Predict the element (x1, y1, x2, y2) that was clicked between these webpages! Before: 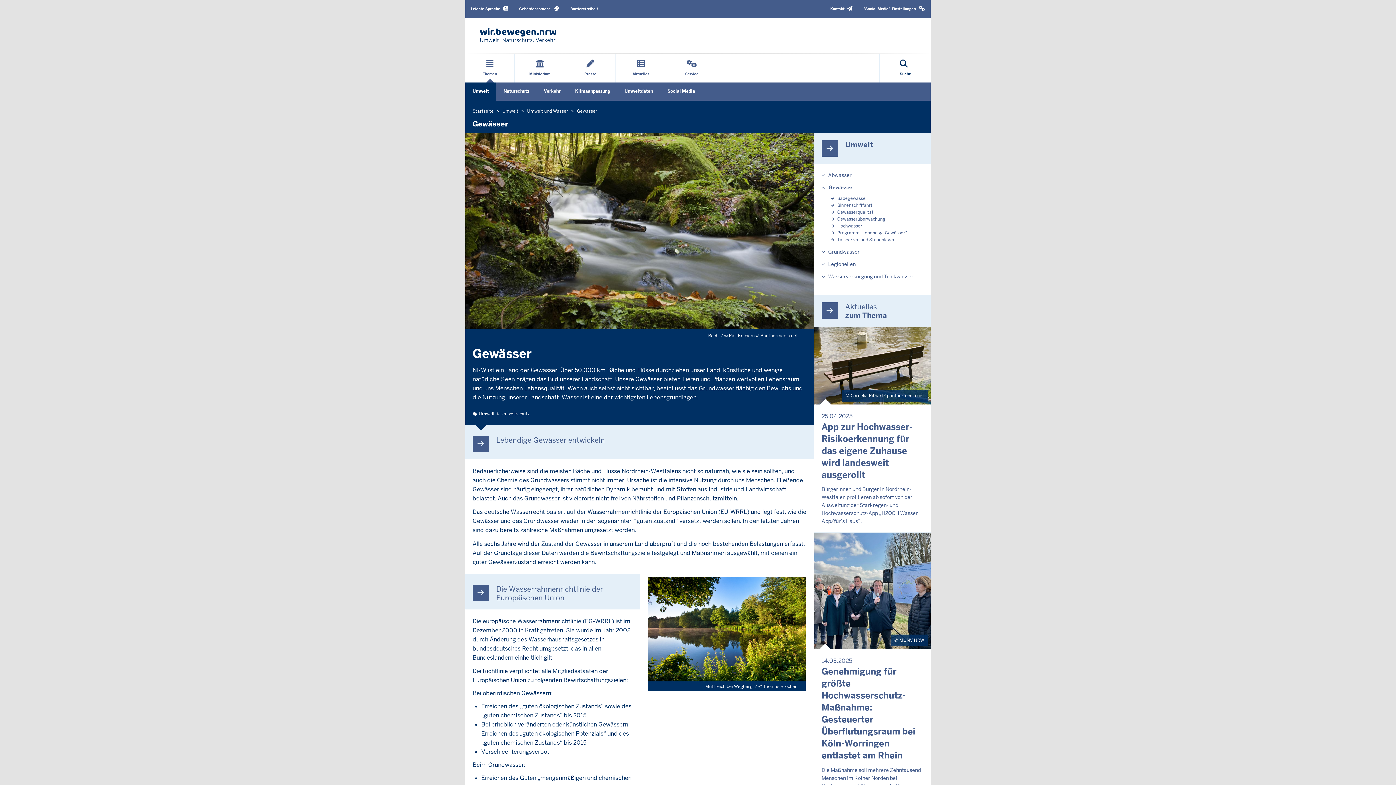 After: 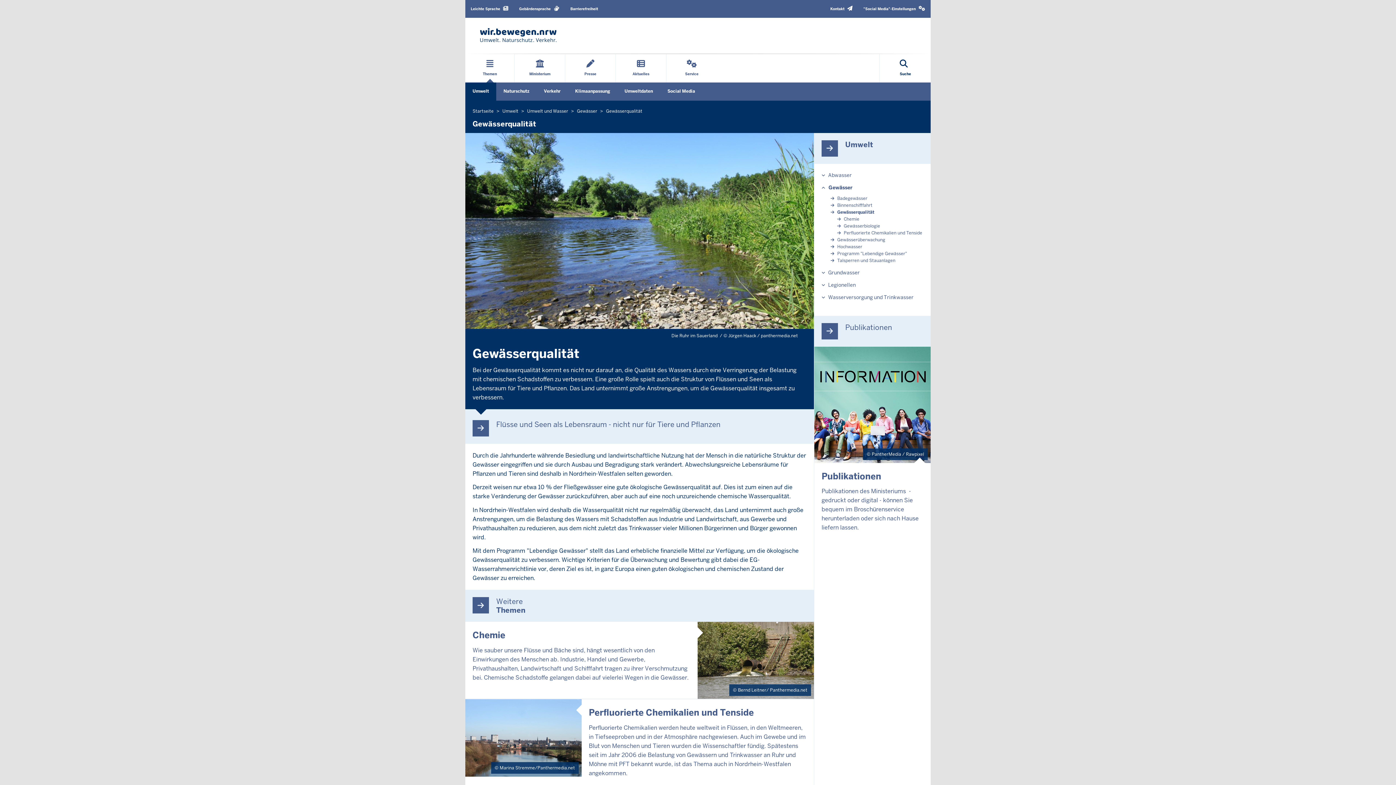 Action: label:  Gewässerqualität bbox: (838, 209, 923, 215)